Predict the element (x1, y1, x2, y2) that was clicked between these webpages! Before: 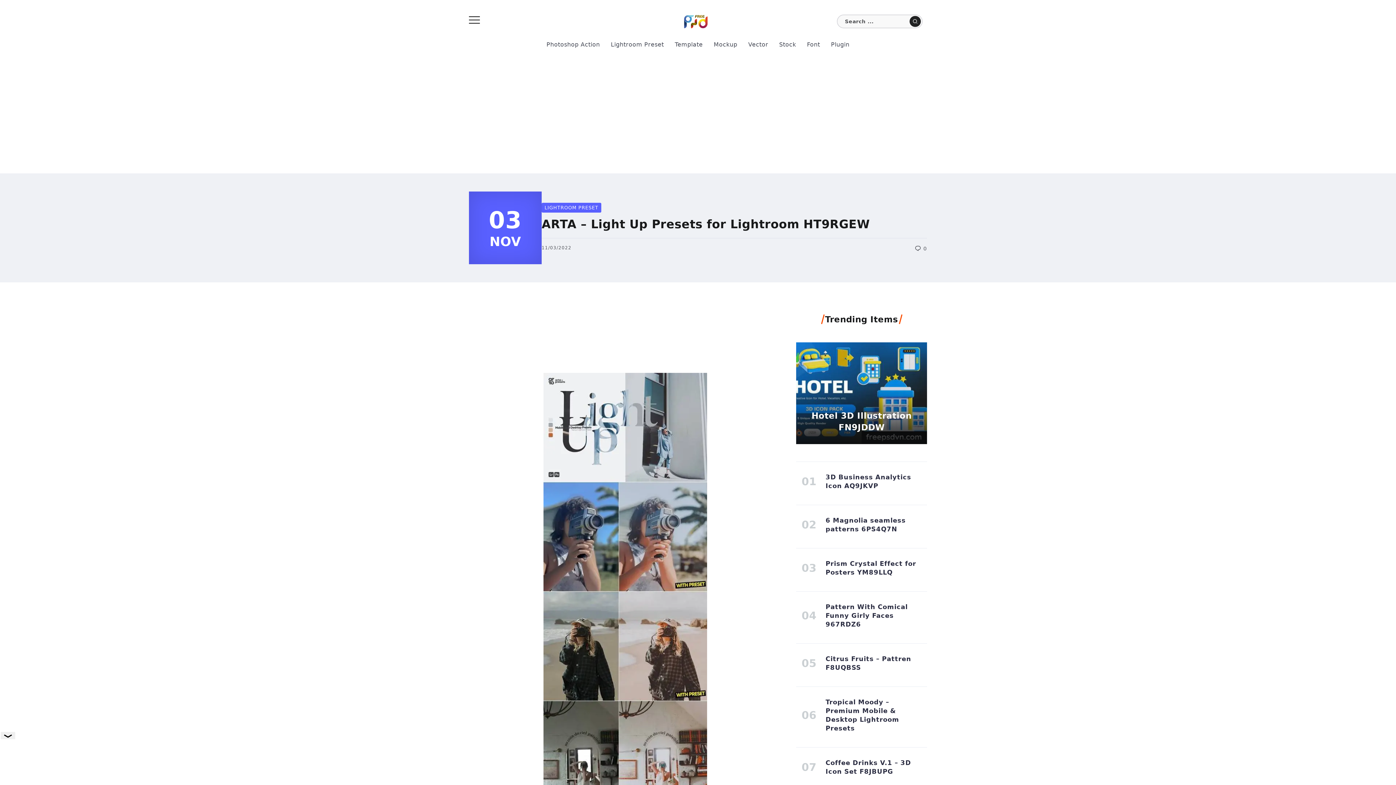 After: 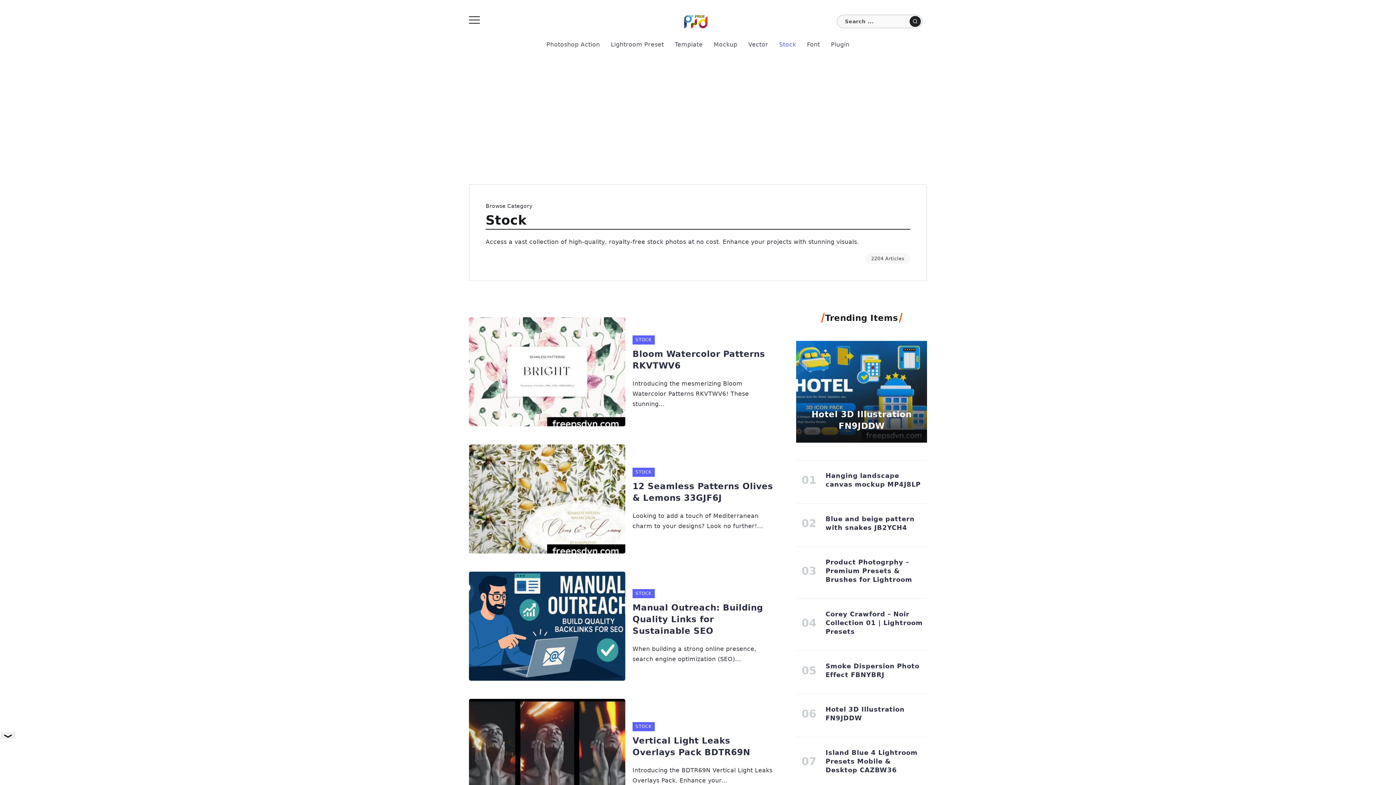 Action: bbox: (776, 38, 799, 50) label: Stock